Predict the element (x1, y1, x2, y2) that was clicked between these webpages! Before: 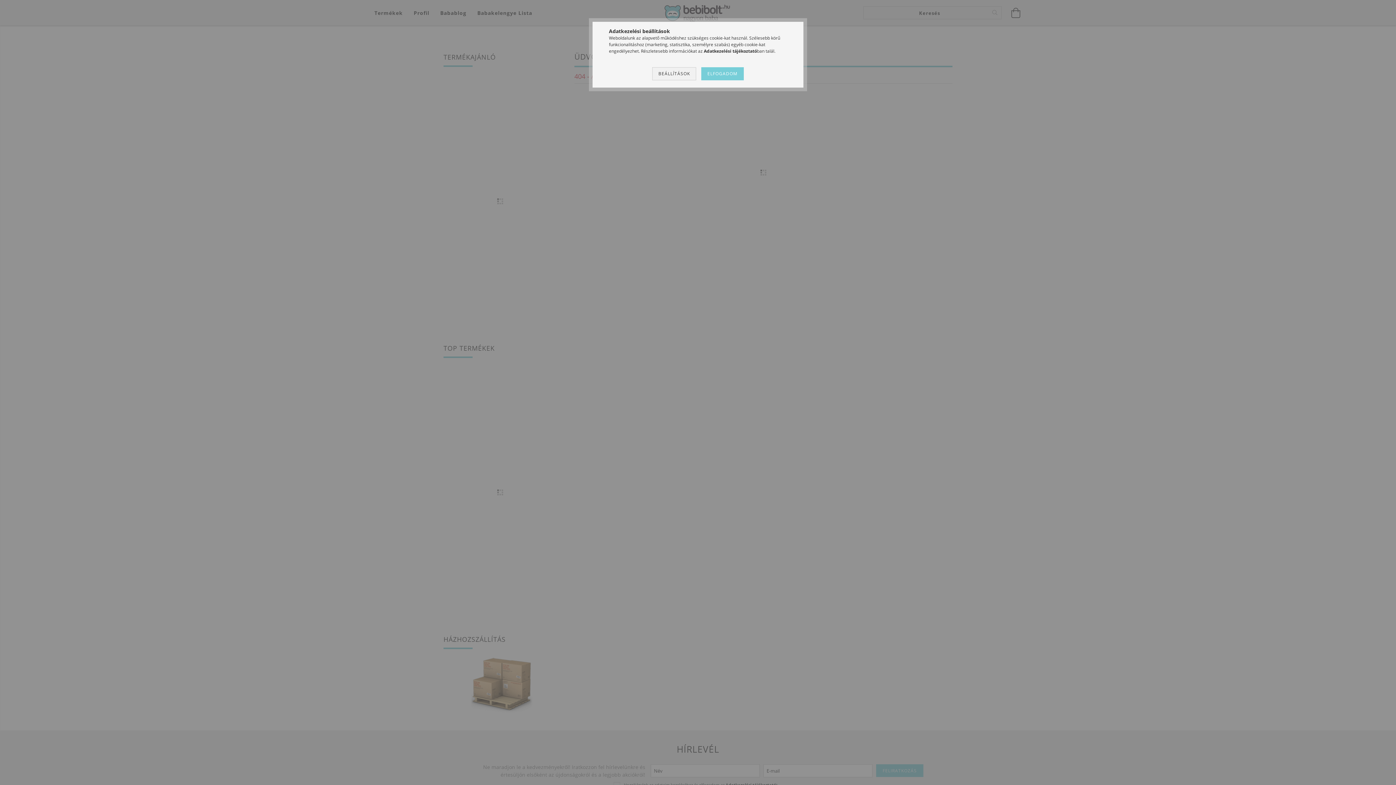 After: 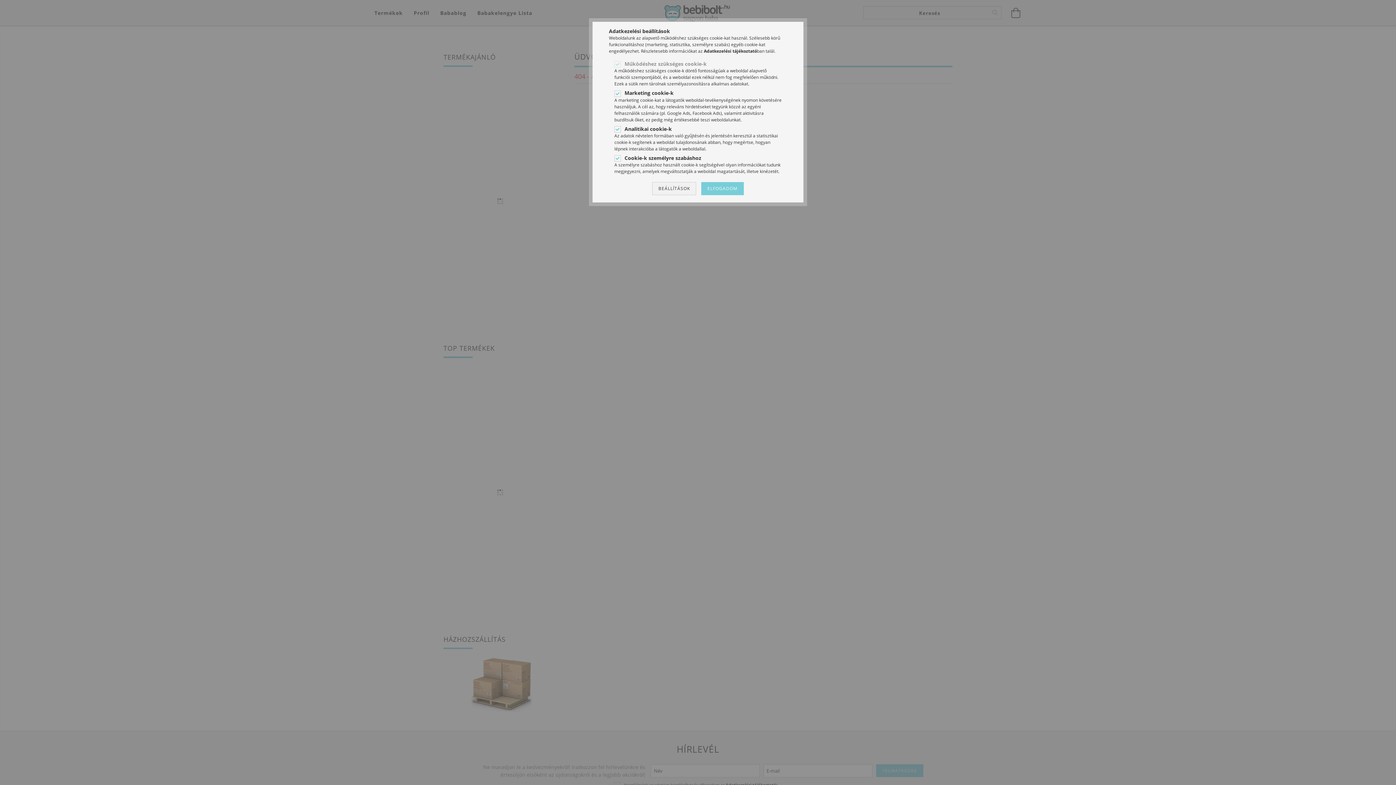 Action: bbox: (652, 67, 696, 80) label: BEÁLLÍTÁSOK